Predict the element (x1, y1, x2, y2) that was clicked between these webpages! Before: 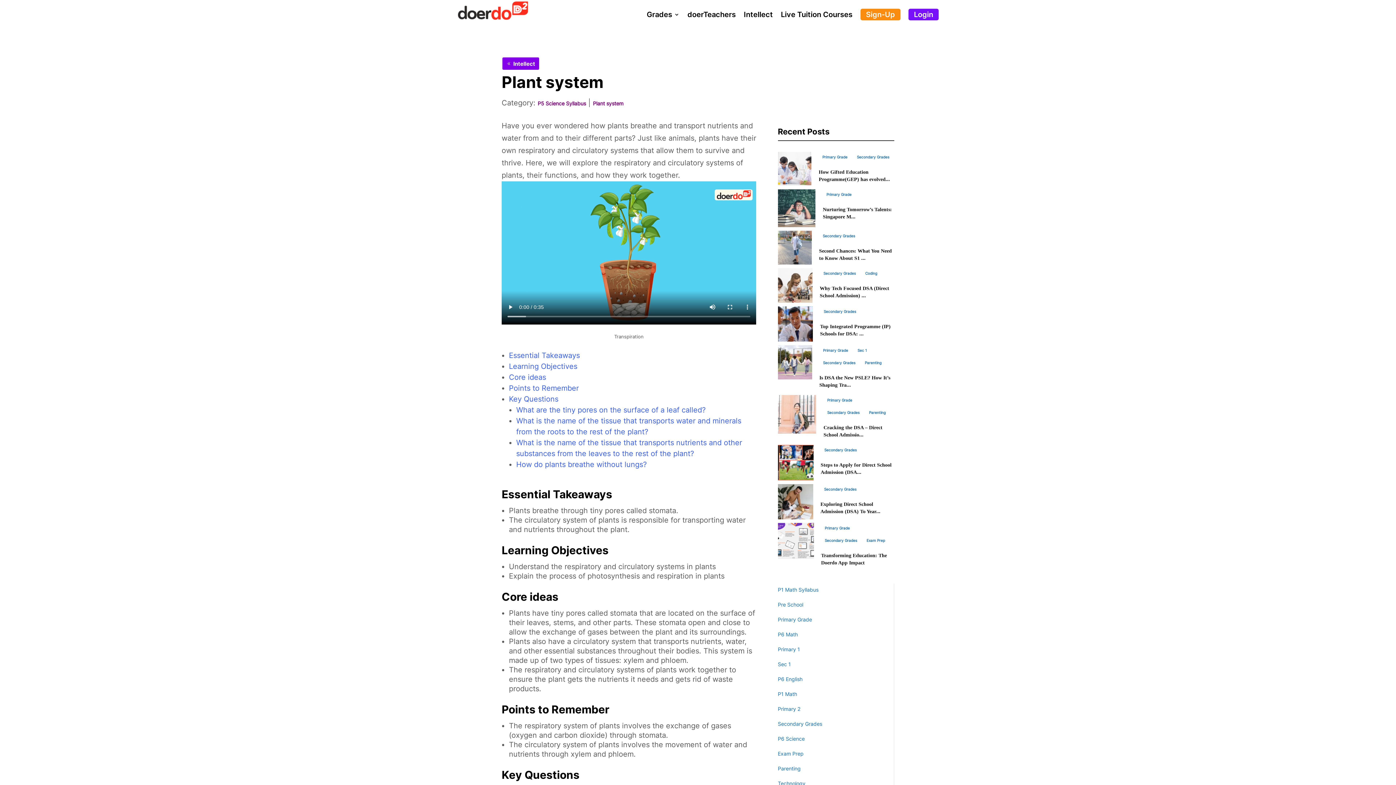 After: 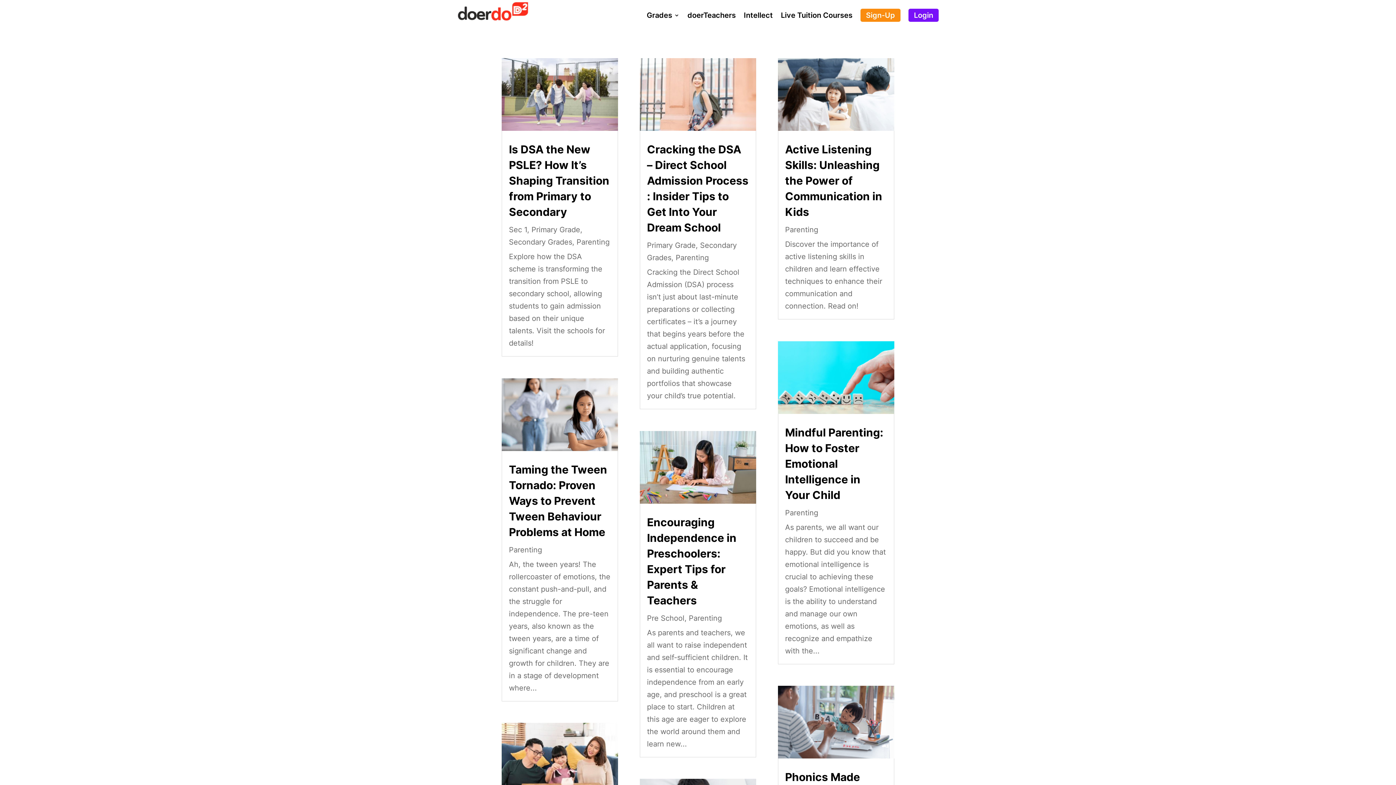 Action: bbox: (778, 765, 800, 771) label: Parenting